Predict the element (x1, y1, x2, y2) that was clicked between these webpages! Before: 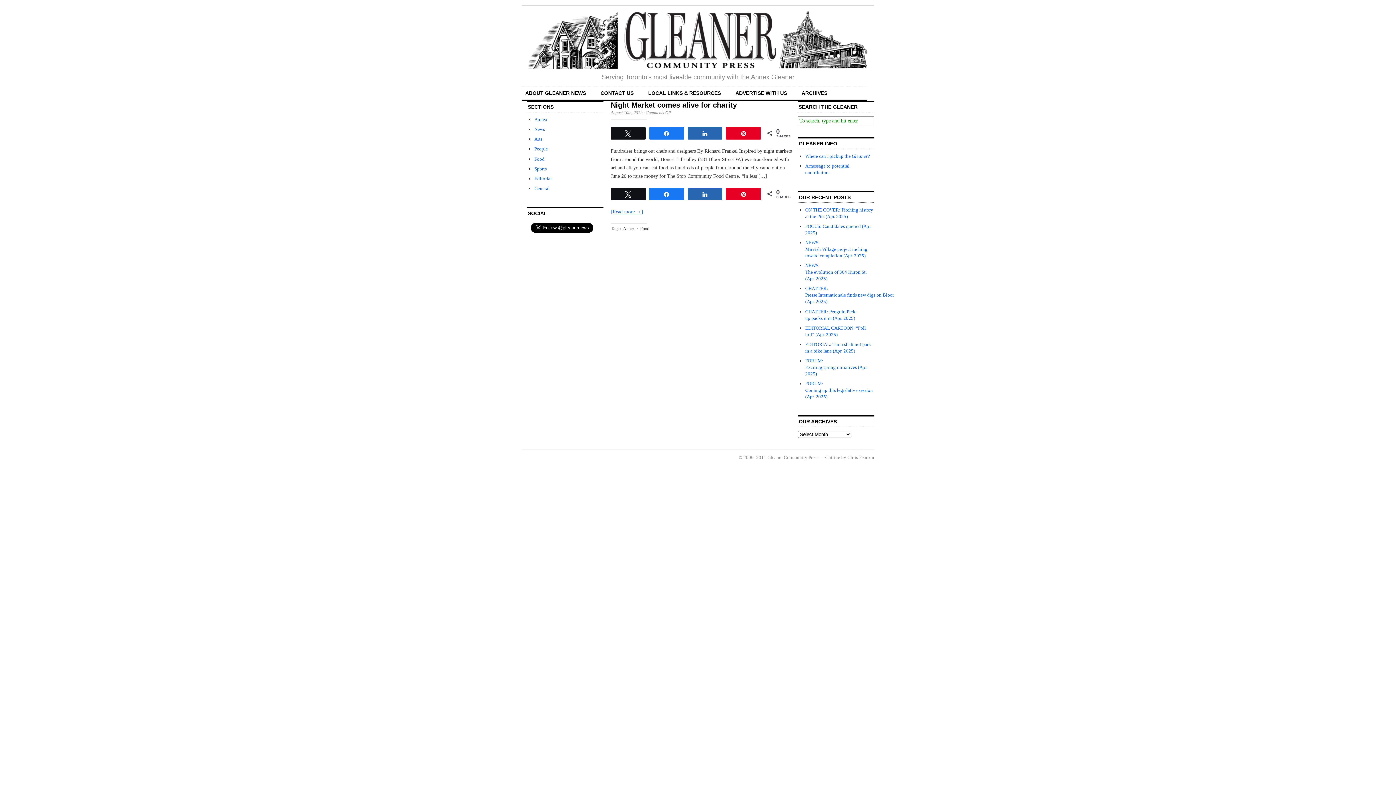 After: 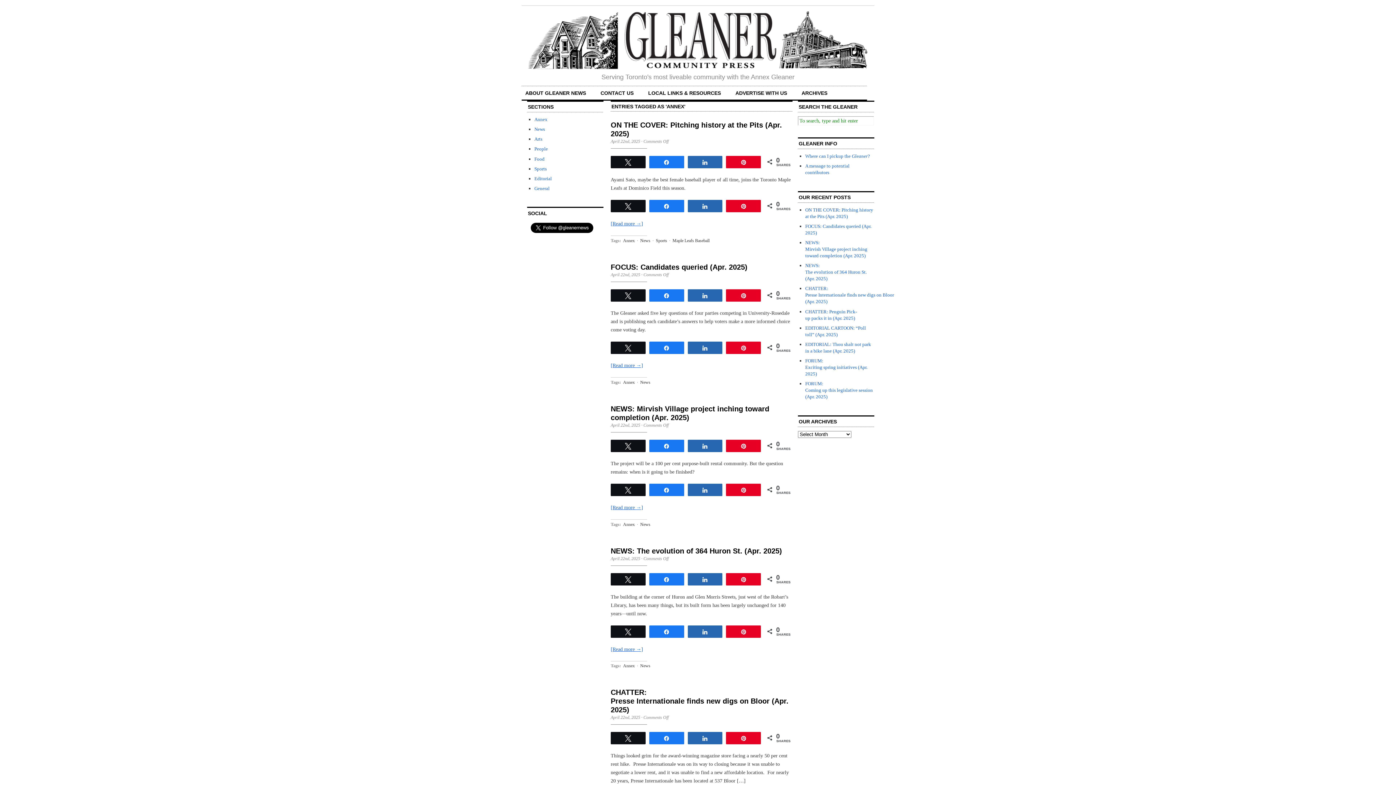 Action: bbox: (622, 224, 636, 232) label: Annex